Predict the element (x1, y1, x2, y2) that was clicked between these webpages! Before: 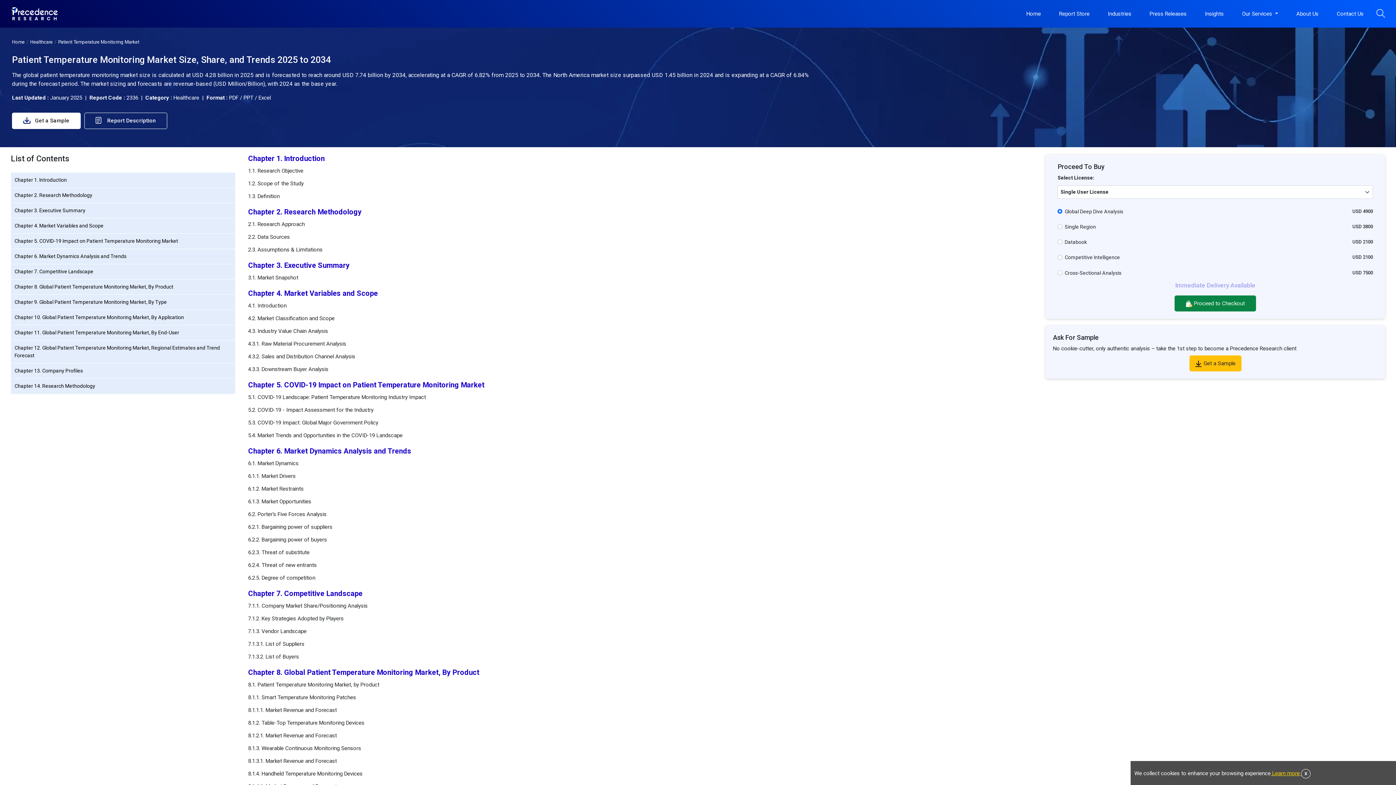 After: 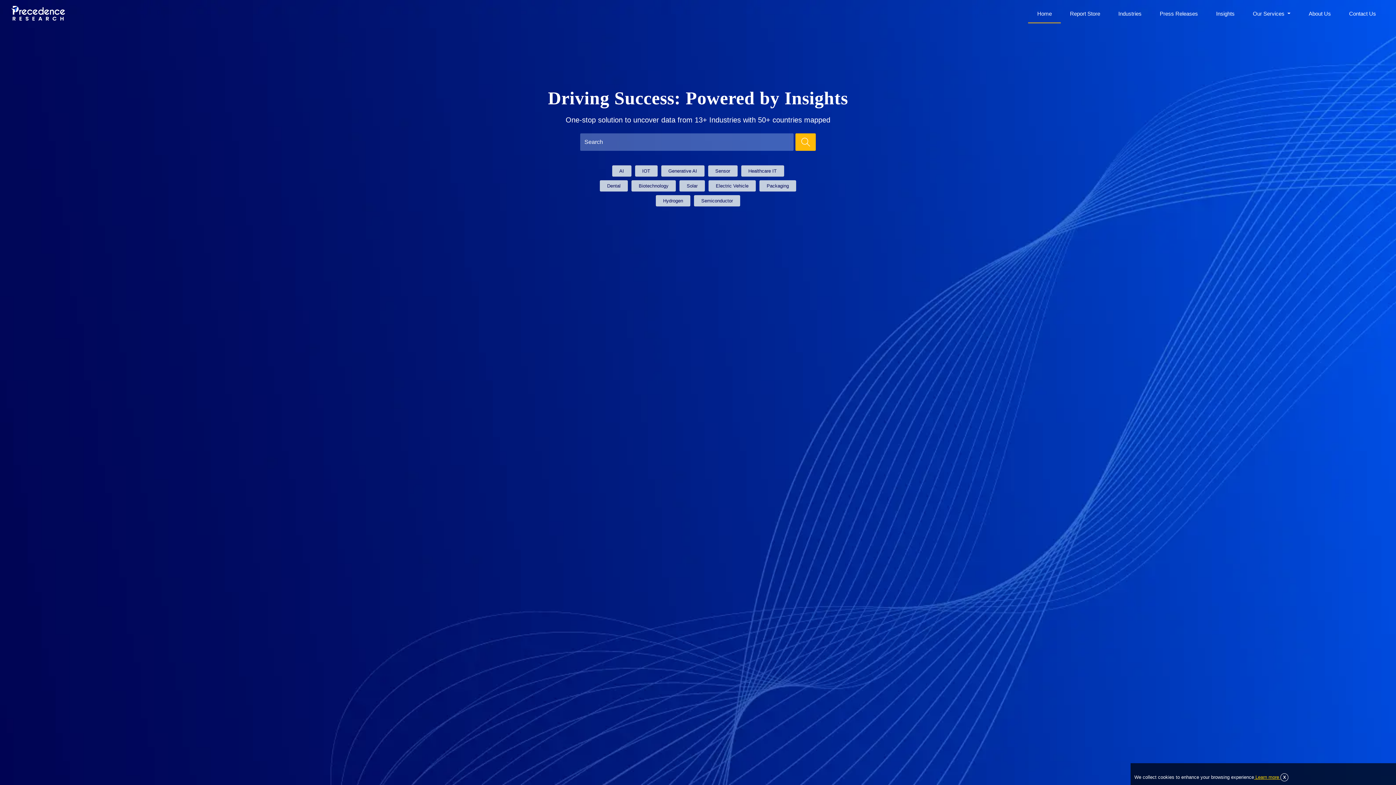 Action: label: Home bbox: (12, 39, 24, 44)